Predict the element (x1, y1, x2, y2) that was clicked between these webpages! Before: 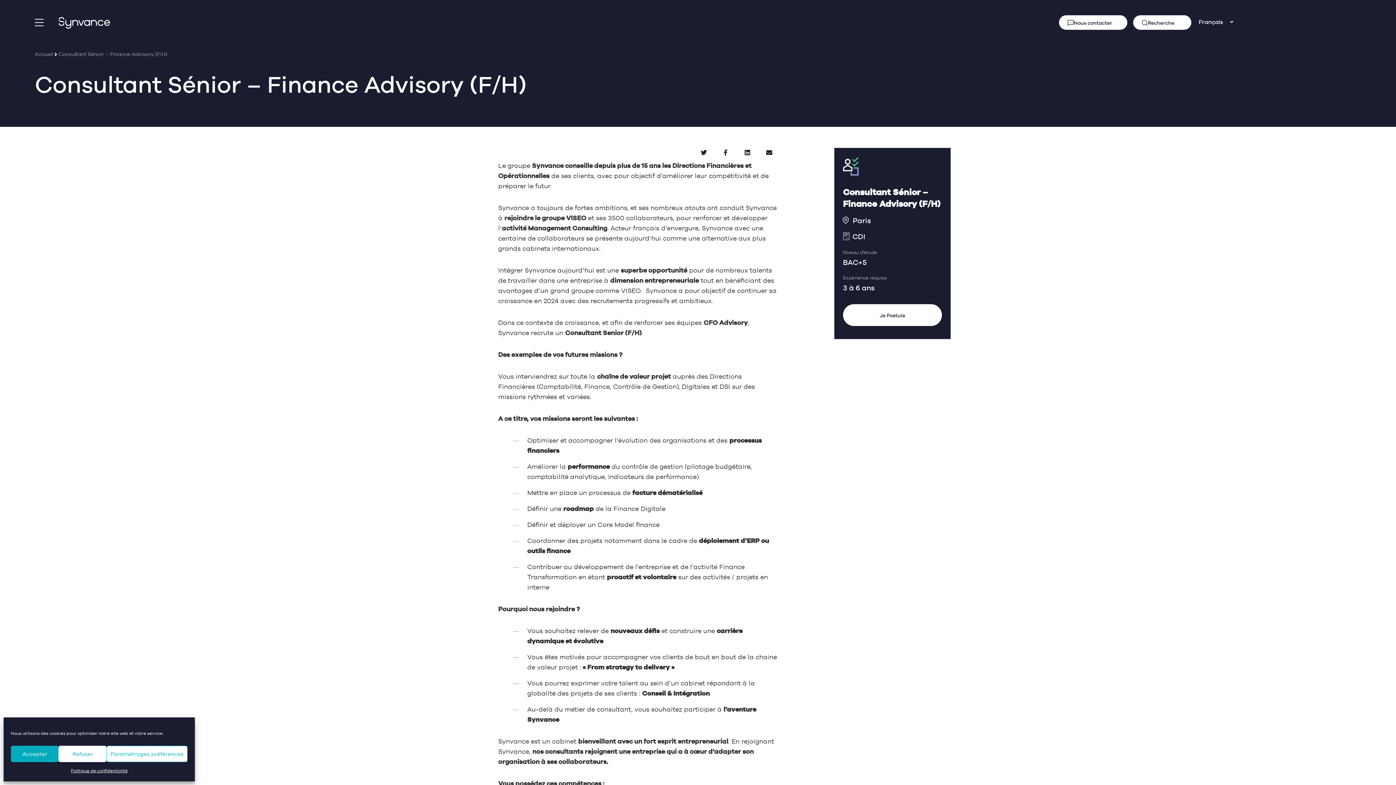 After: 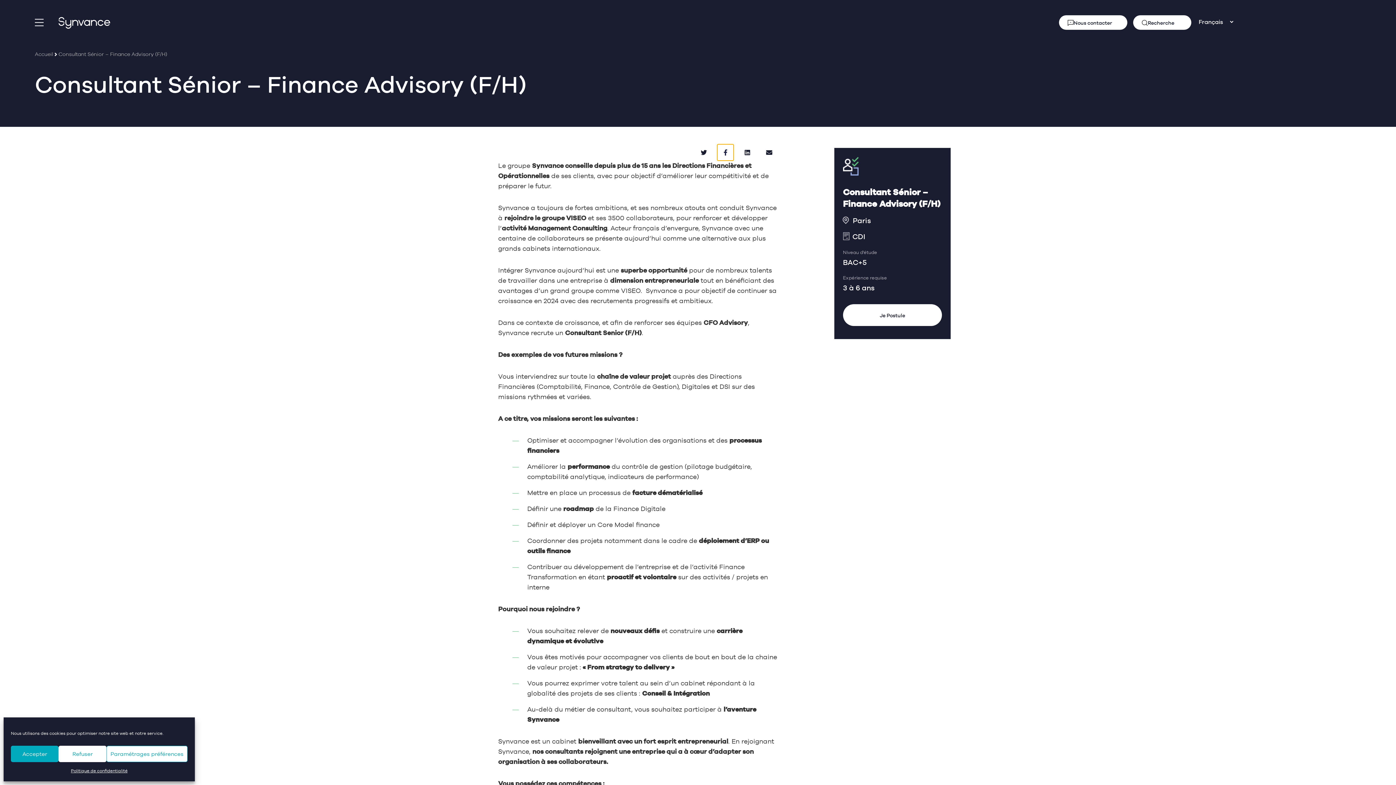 Action: label: Partager sur facebook bbox: (717, 144, 733, 160)